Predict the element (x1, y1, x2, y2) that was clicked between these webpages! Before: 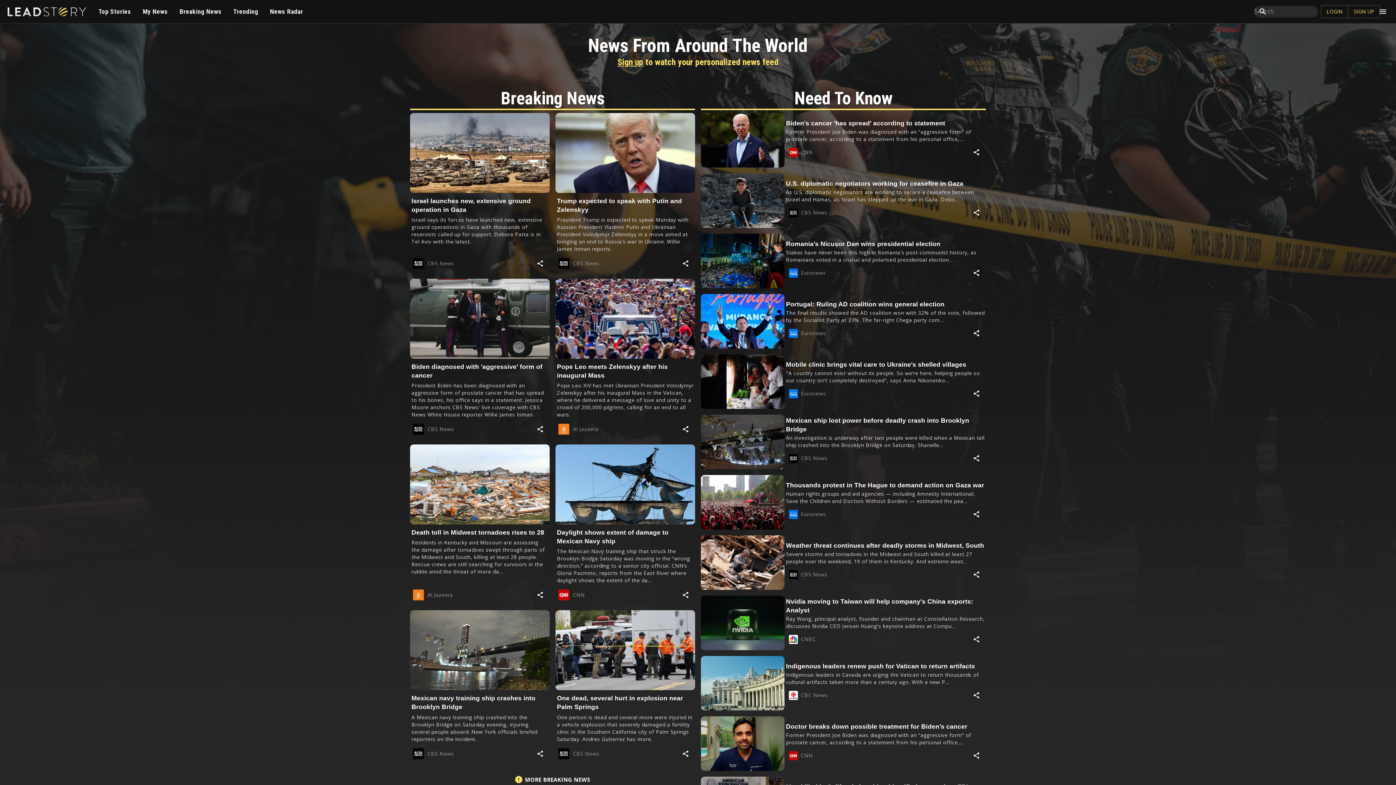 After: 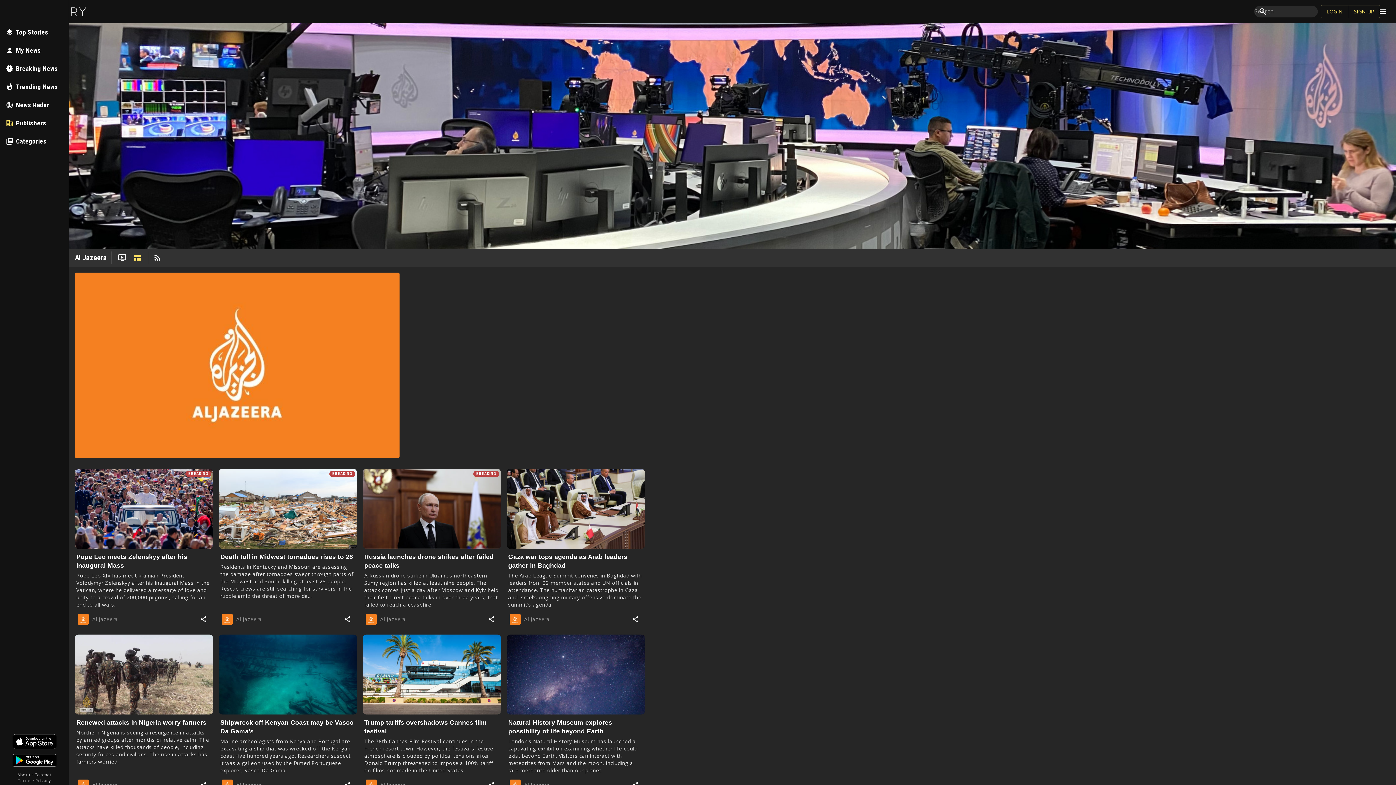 Action: label: Al Jazeera bbox: (413, 589, 530, 600)